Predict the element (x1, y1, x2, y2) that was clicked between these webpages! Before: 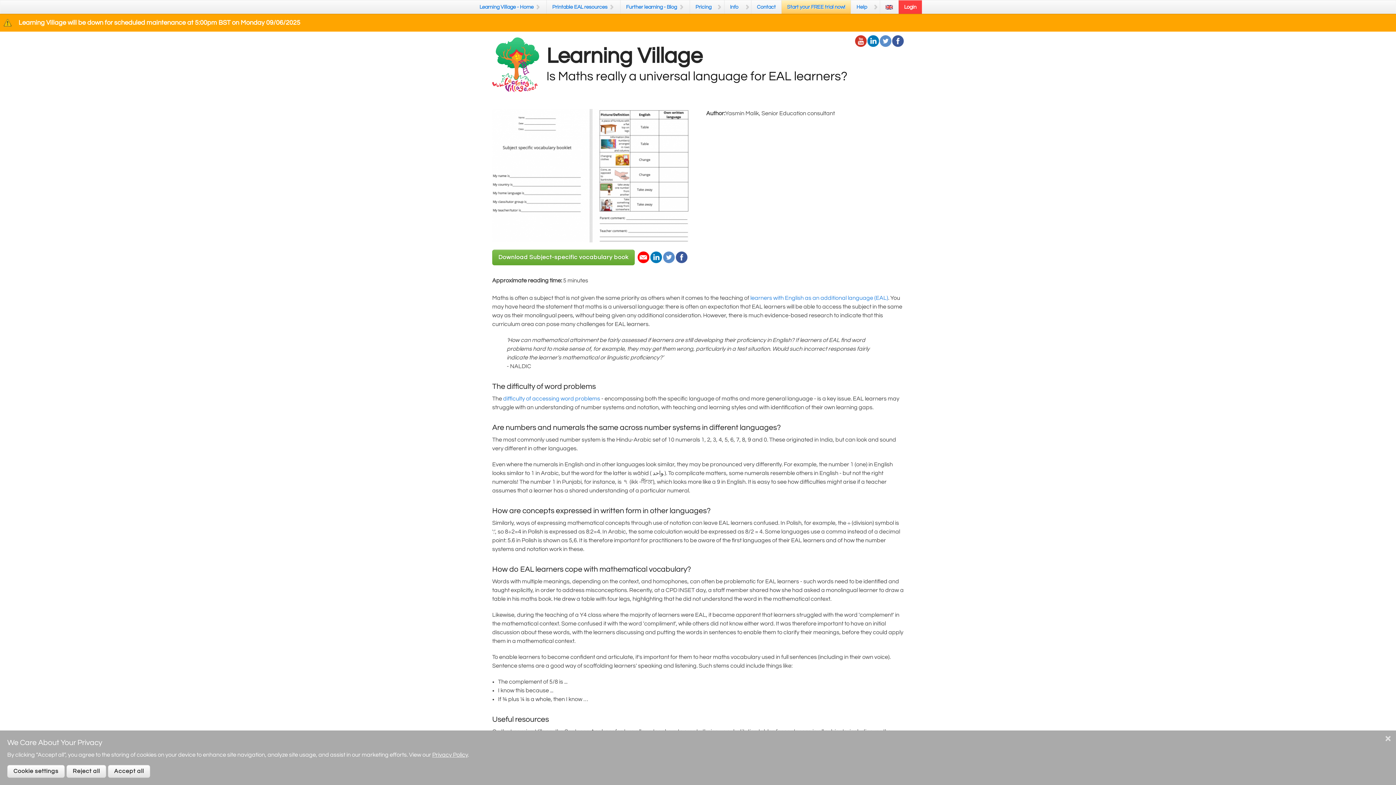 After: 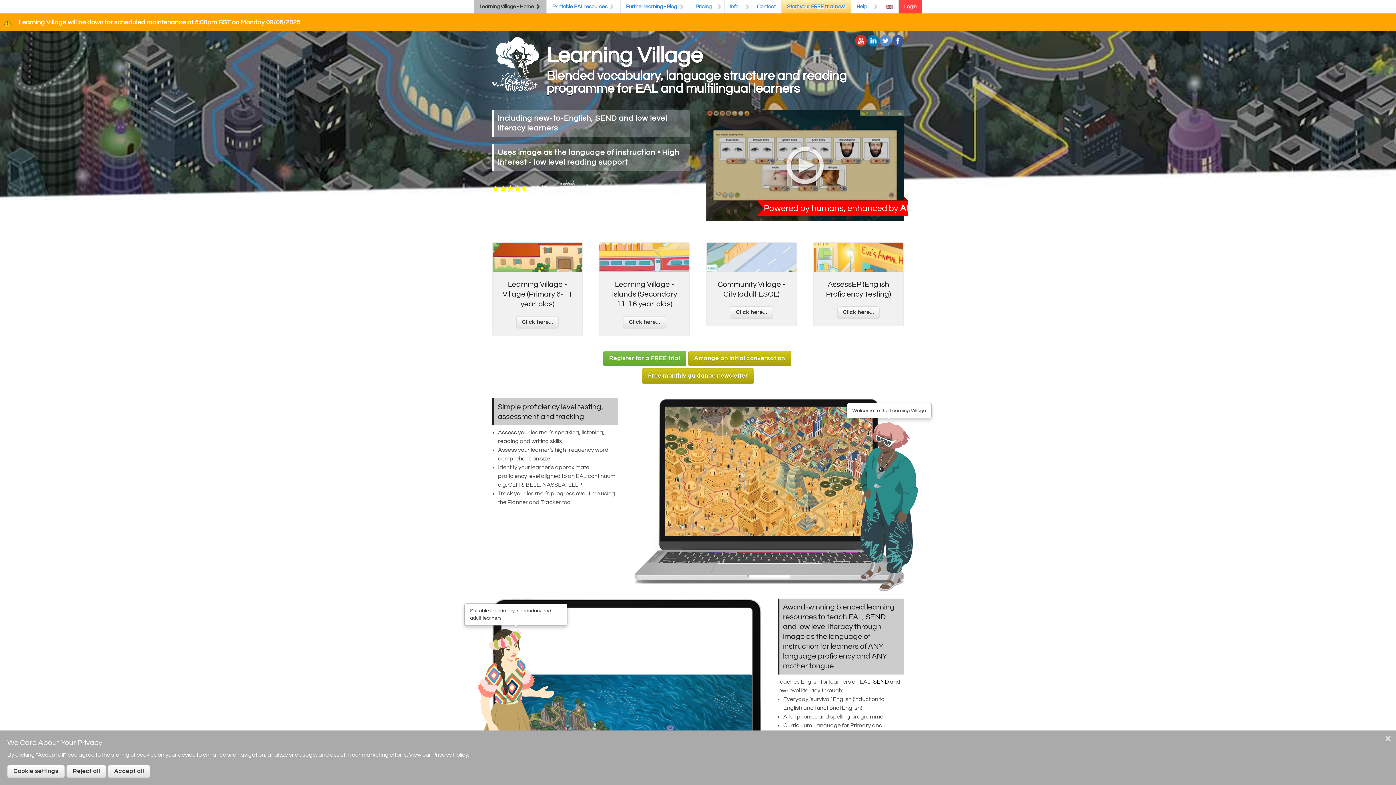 Action: bbox: (492, 37, 546, 94)